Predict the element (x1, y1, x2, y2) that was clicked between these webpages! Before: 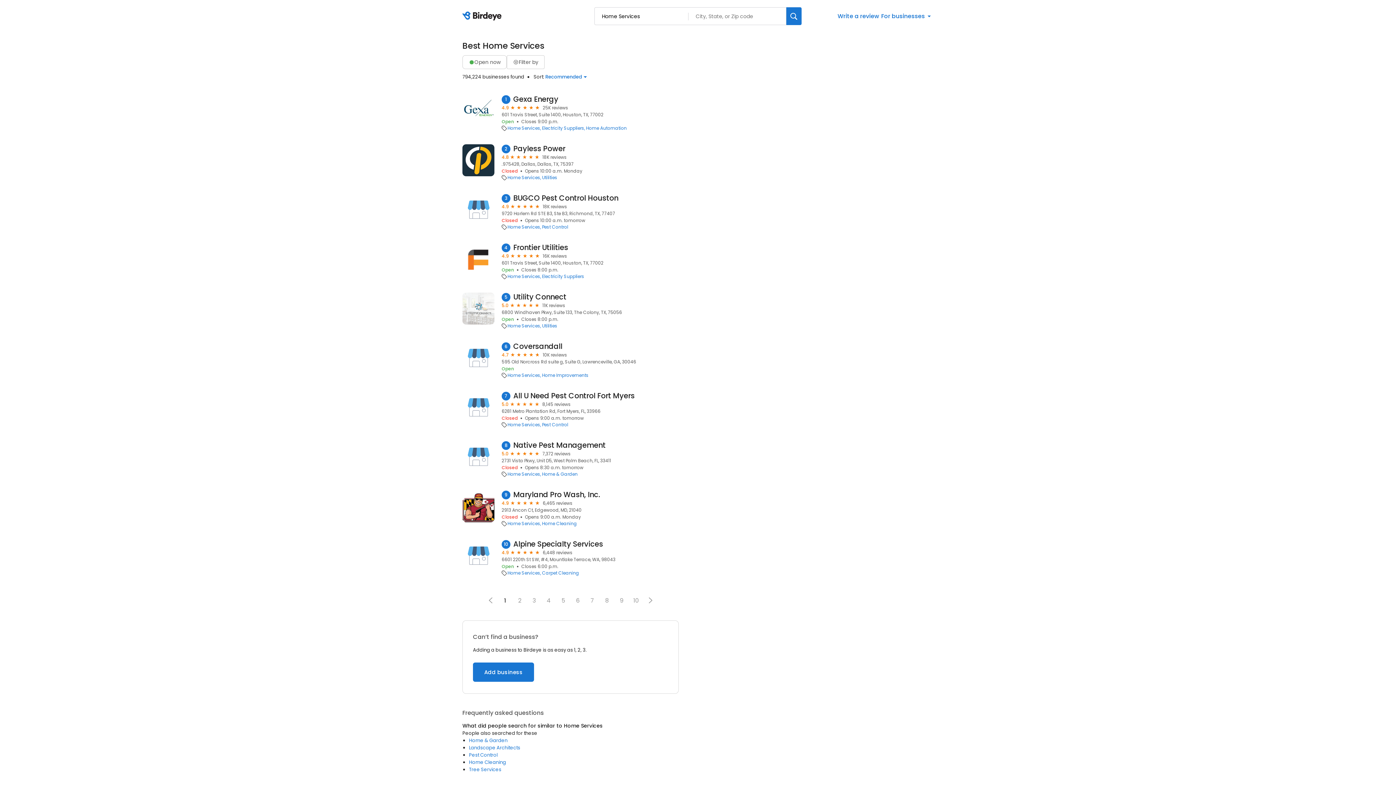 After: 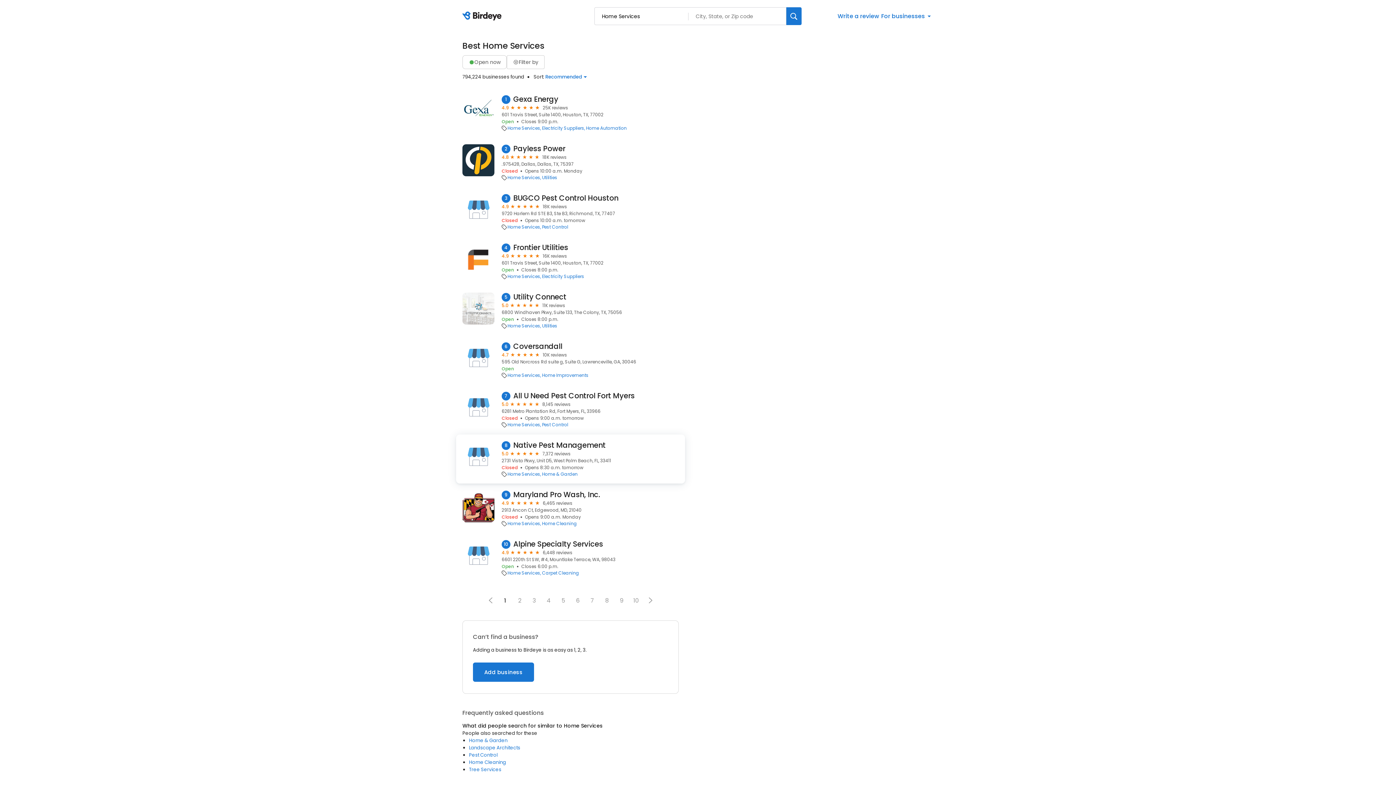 Action: label: Native Pest Management bbox: (513, 441, 605, 450)